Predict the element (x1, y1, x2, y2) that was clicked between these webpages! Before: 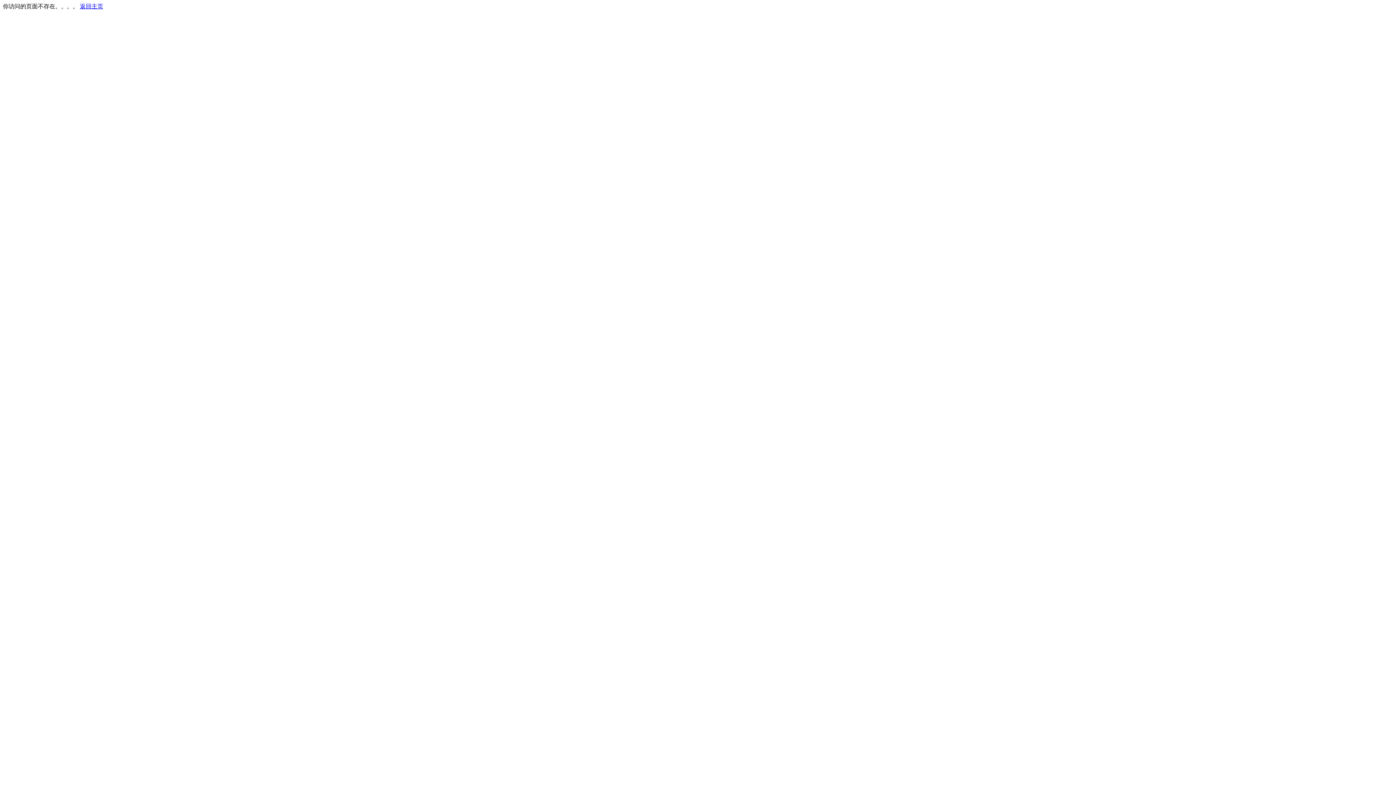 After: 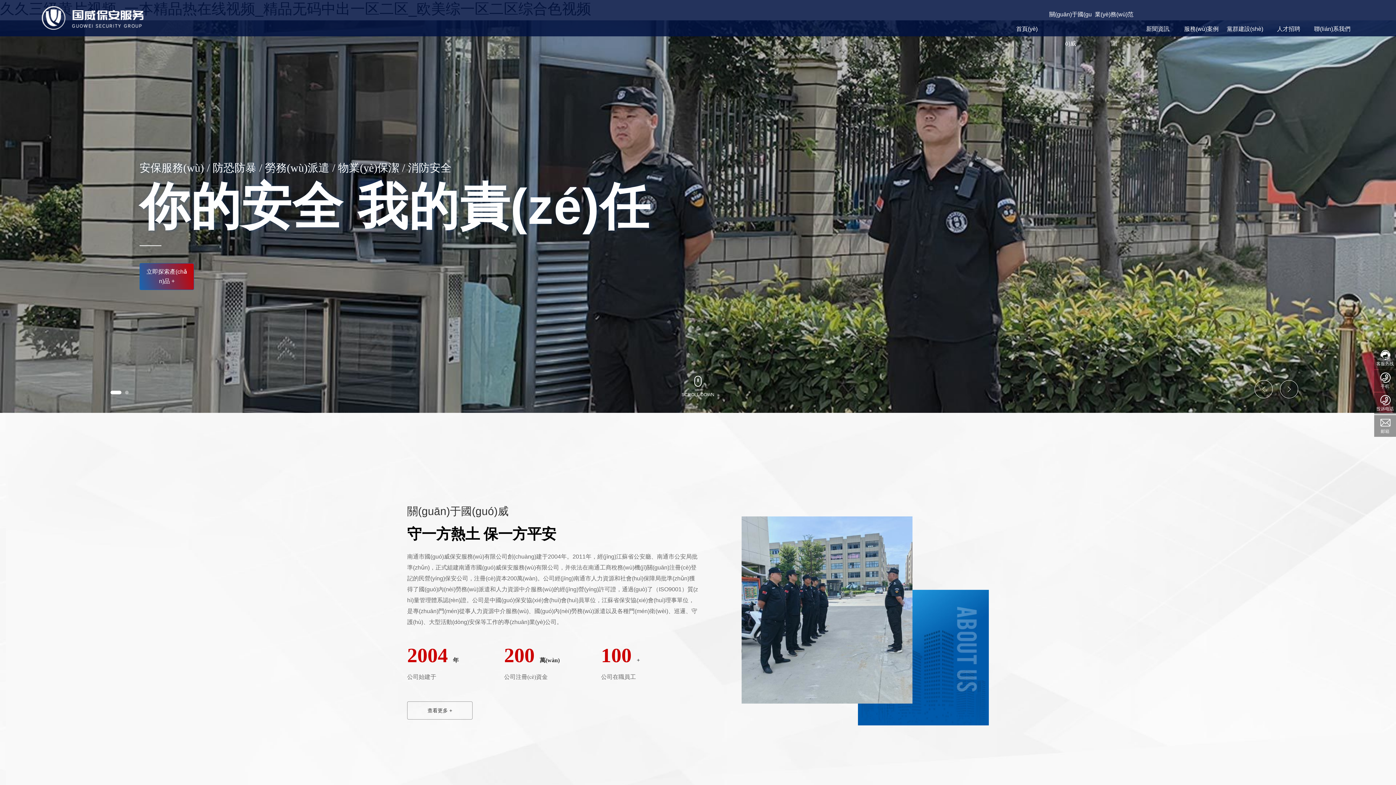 Action: bbox: (80, 3, 103, 9) label: 返回主页